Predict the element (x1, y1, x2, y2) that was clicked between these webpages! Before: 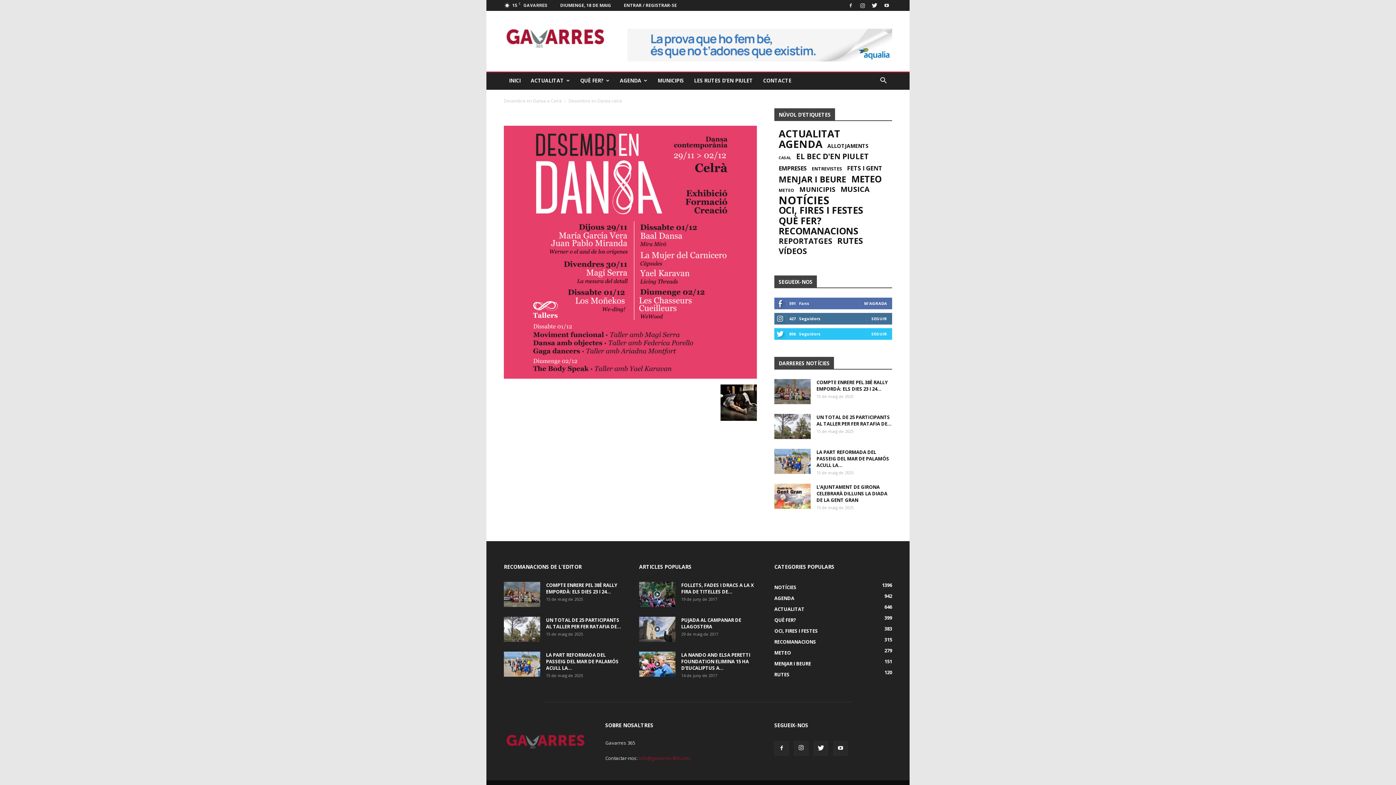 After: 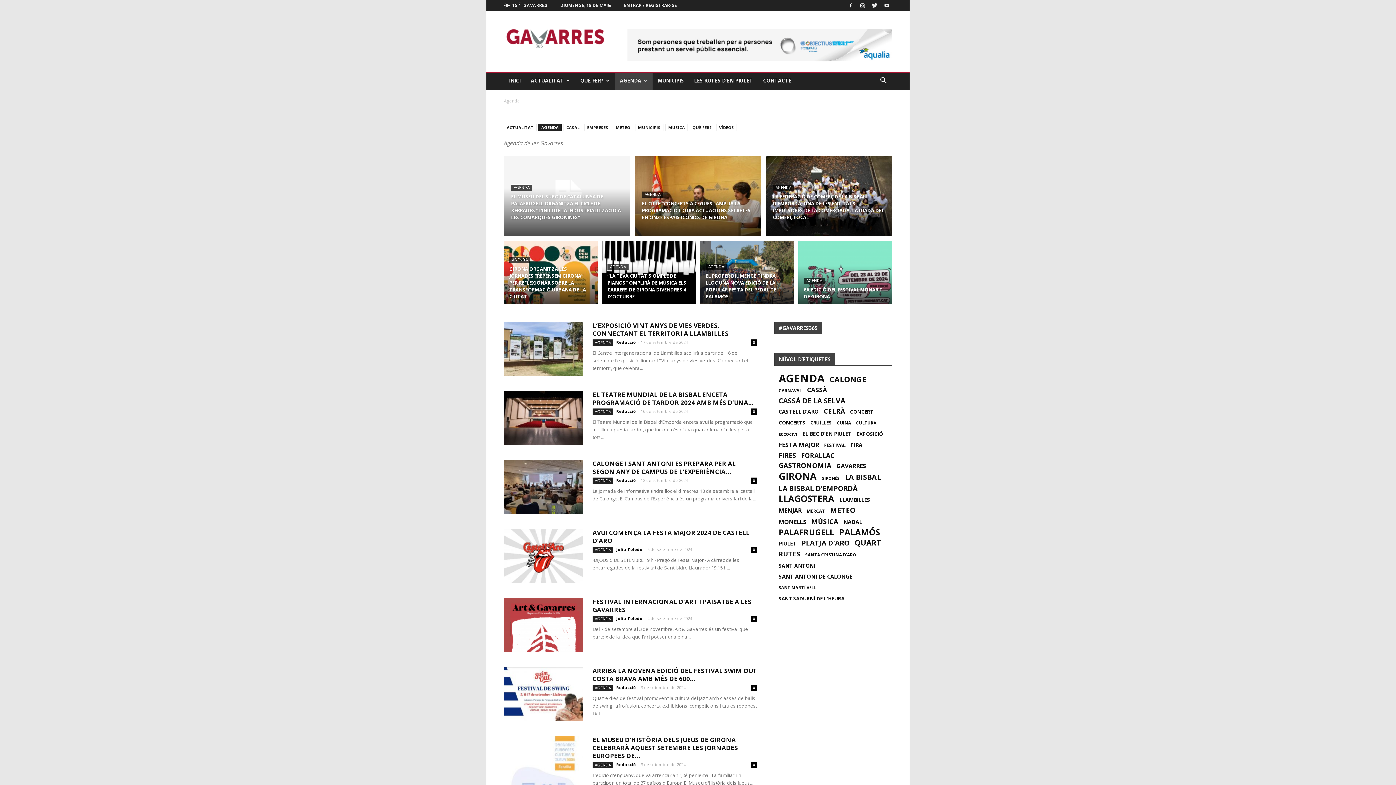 Action: label: AGENDA
942 bbox: (774, 595, 794, 601)